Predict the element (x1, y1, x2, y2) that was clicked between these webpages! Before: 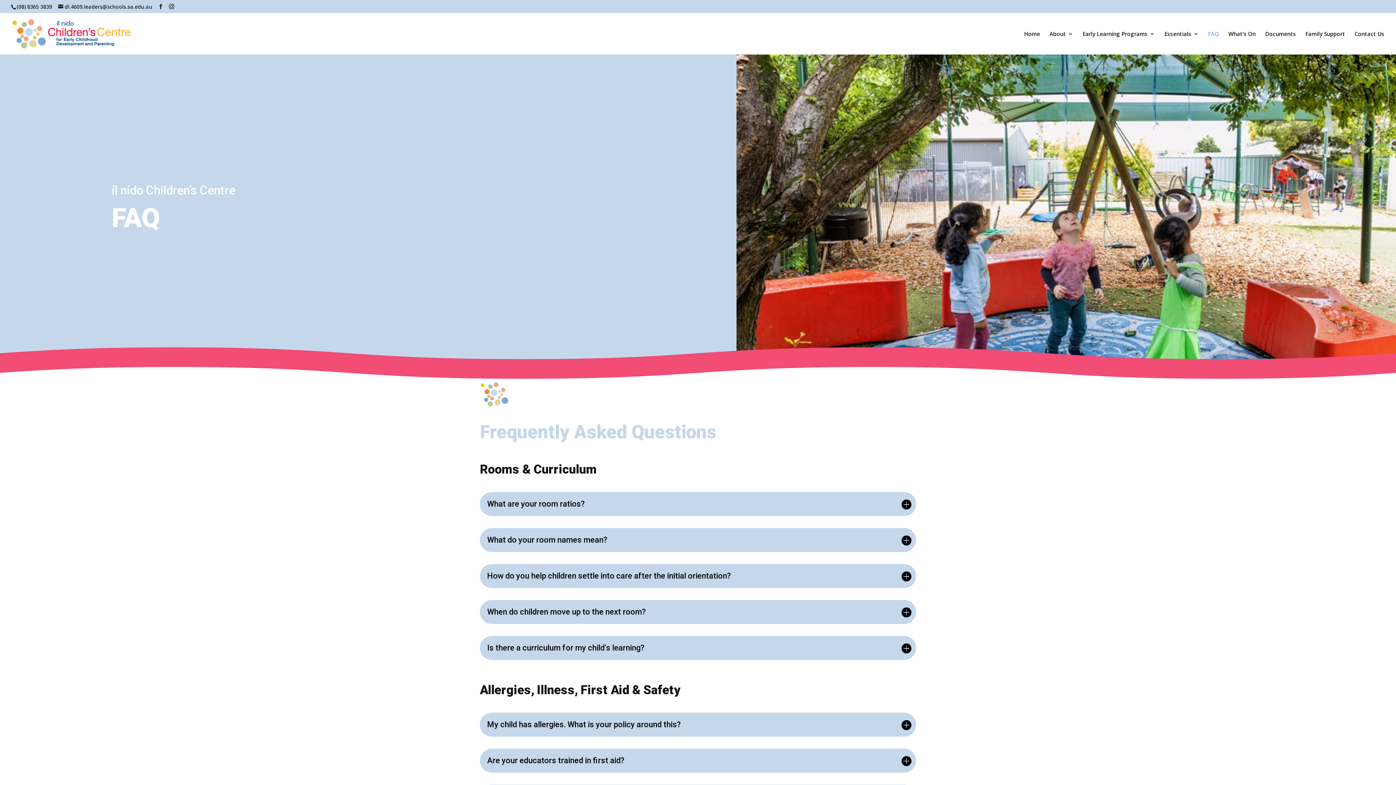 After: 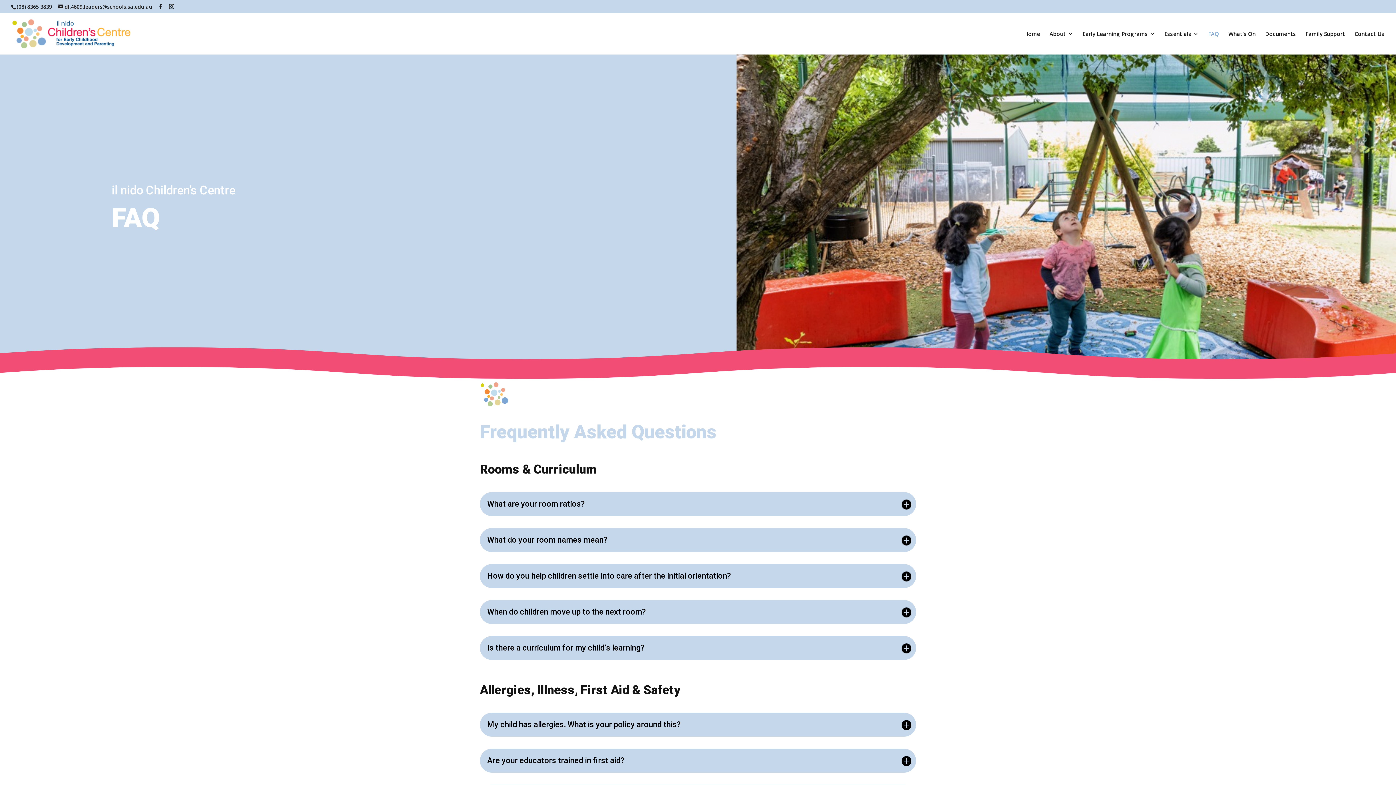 Action: label: FAQ bbox: (1208, 31, 1219, 54)